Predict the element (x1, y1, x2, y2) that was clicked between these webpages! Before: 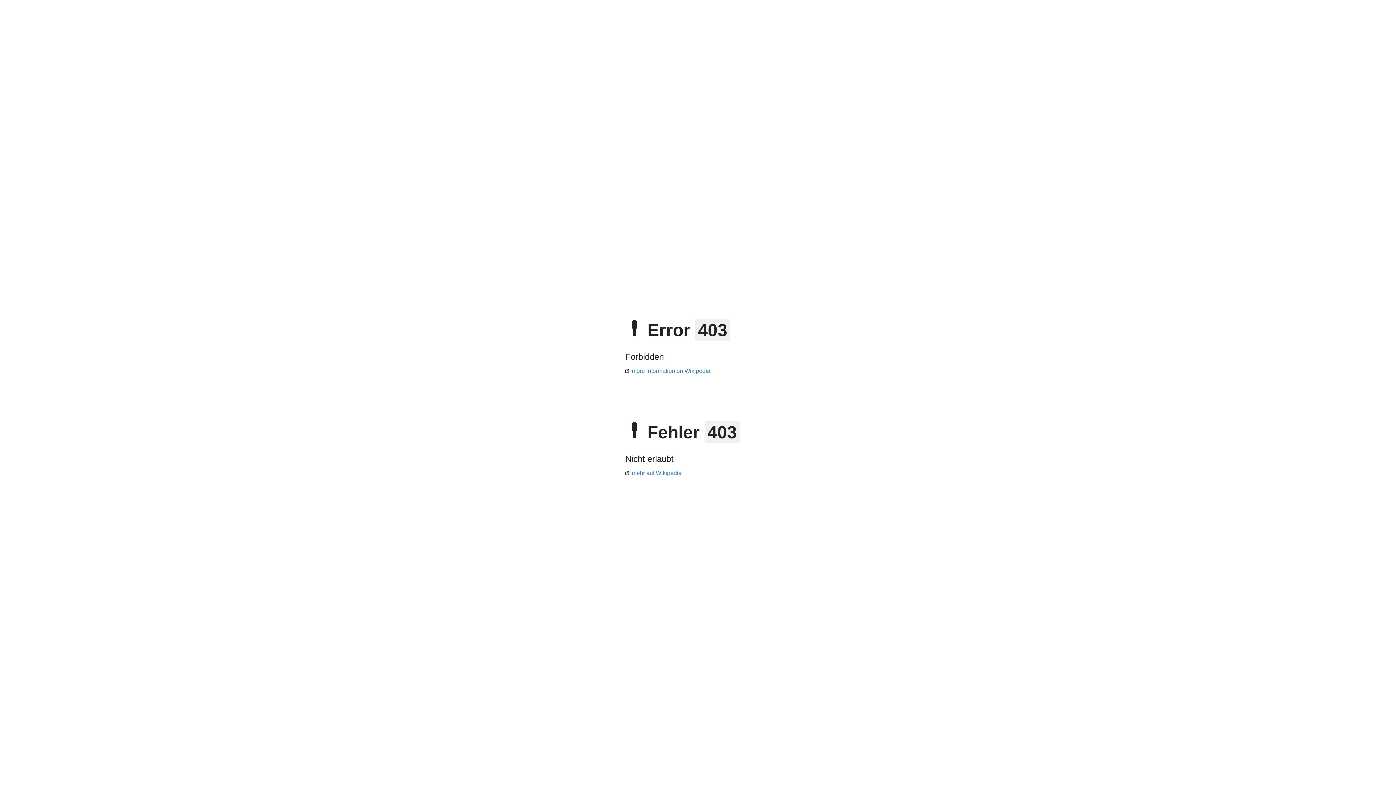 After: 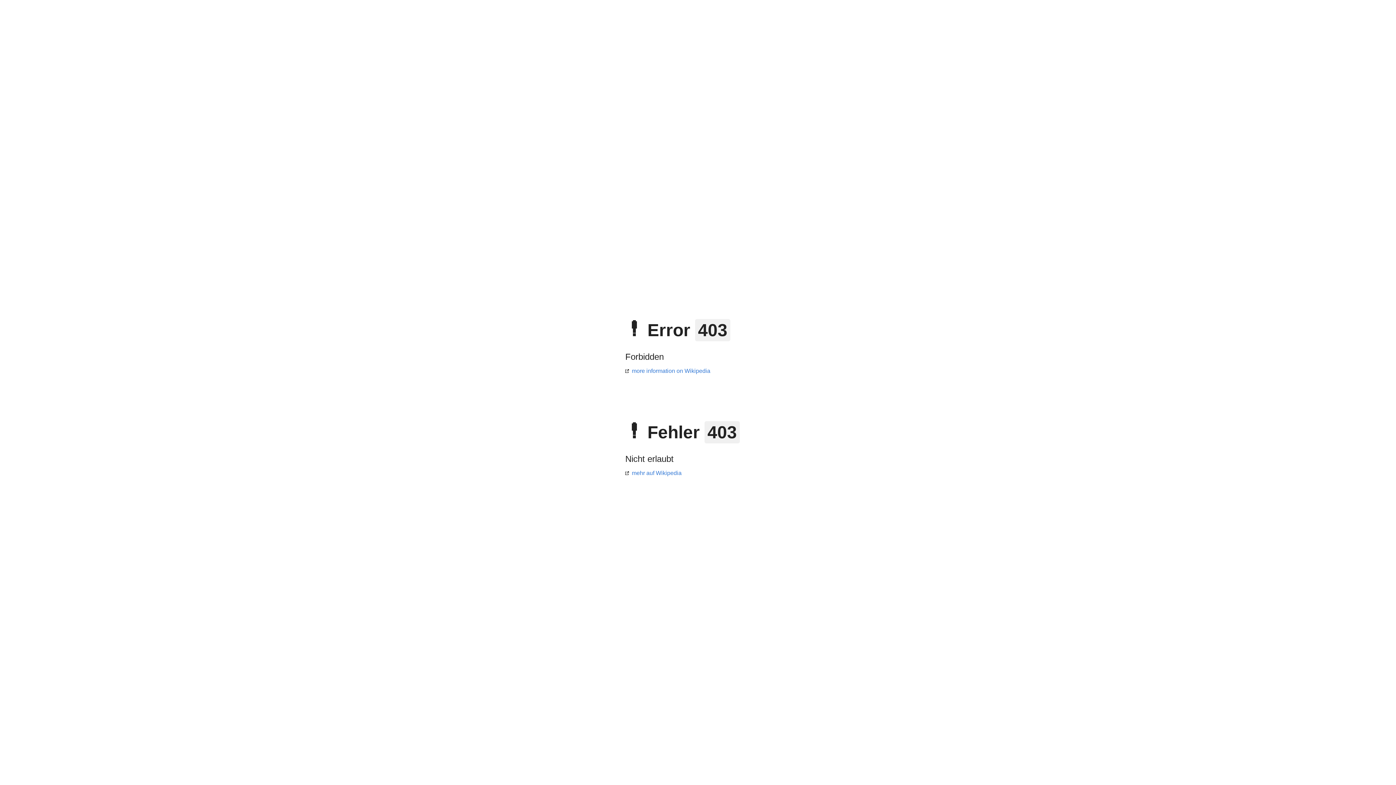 Action: bbox: (625, 470, 681, 476) label: mehr auf Wikipedia